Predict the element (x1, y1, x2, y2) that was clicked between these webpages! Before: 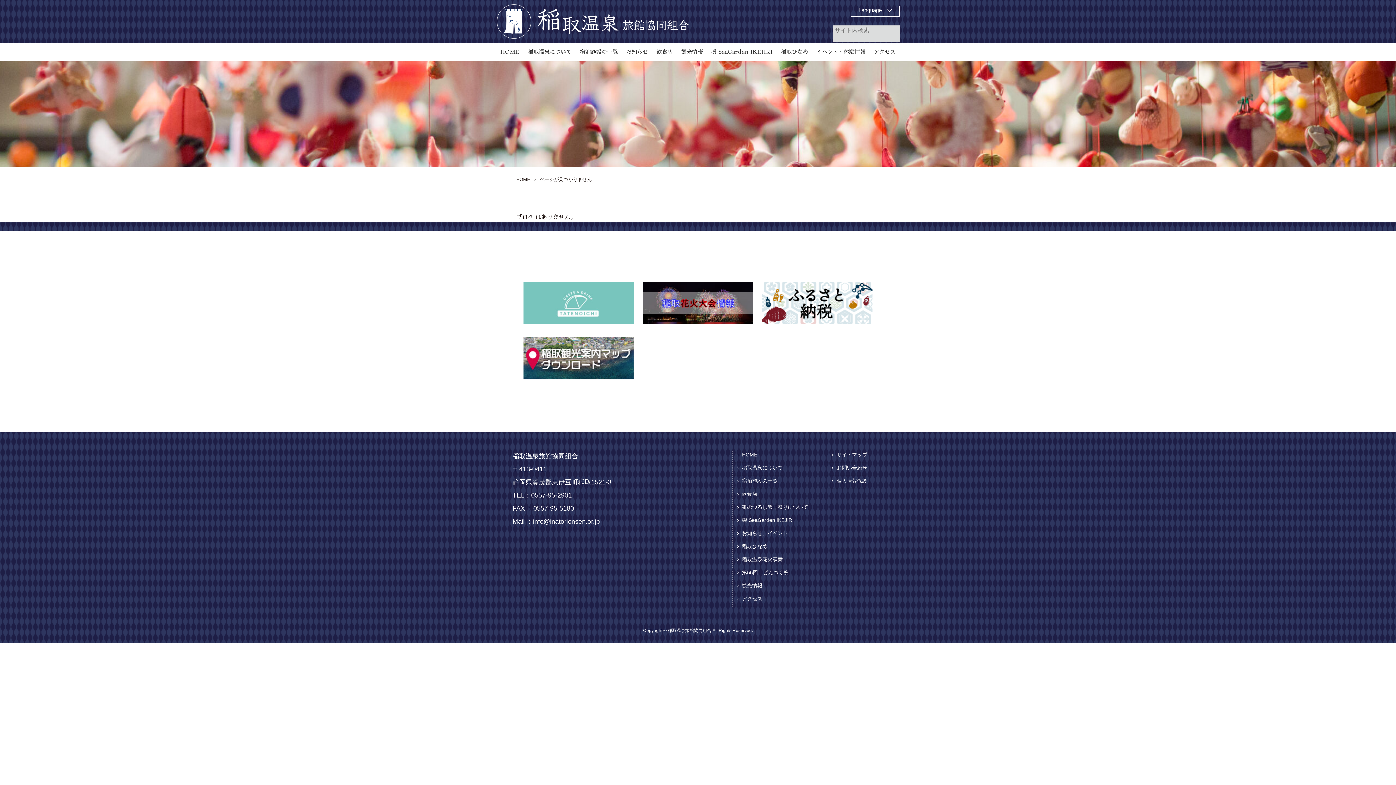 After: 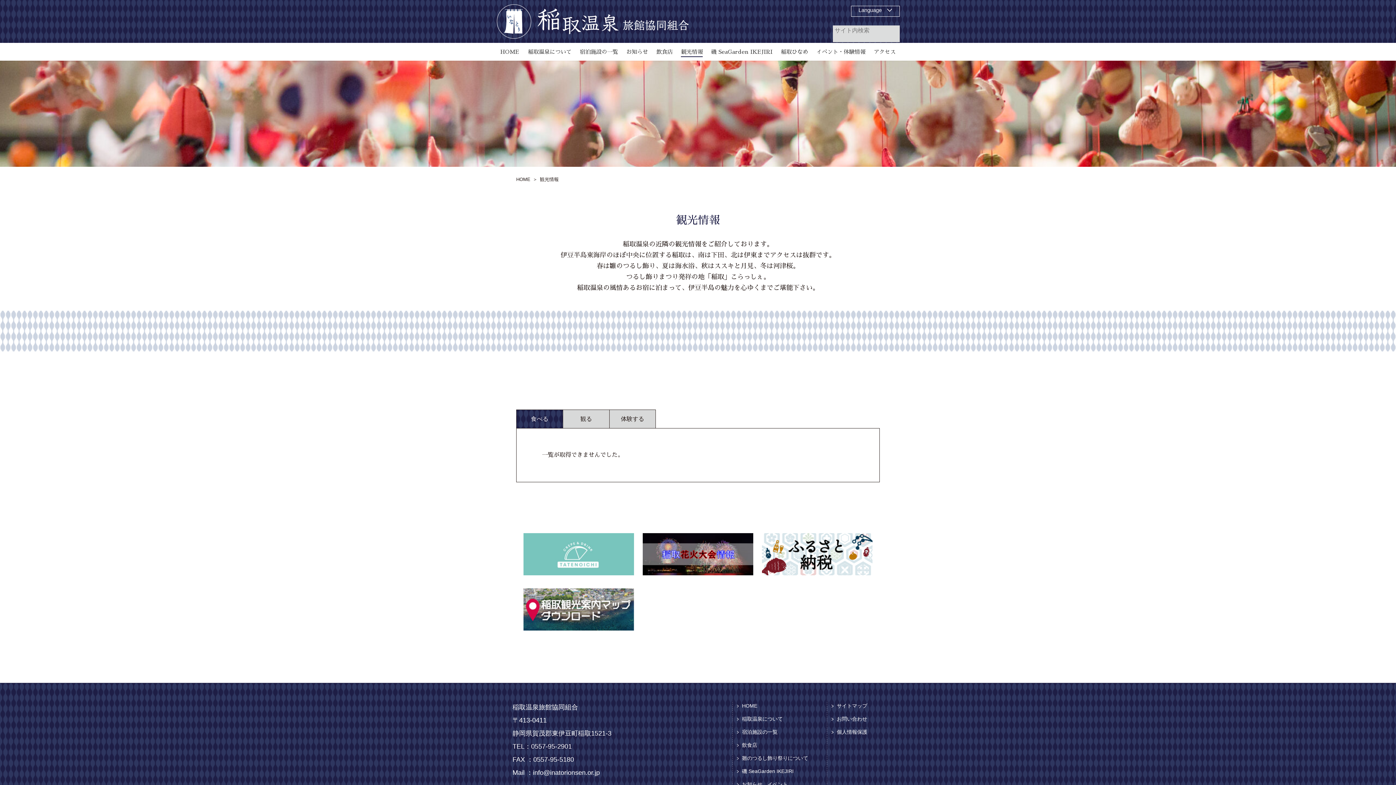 Action: label: 観光情報 bbox: (731, 580, 762, 593)